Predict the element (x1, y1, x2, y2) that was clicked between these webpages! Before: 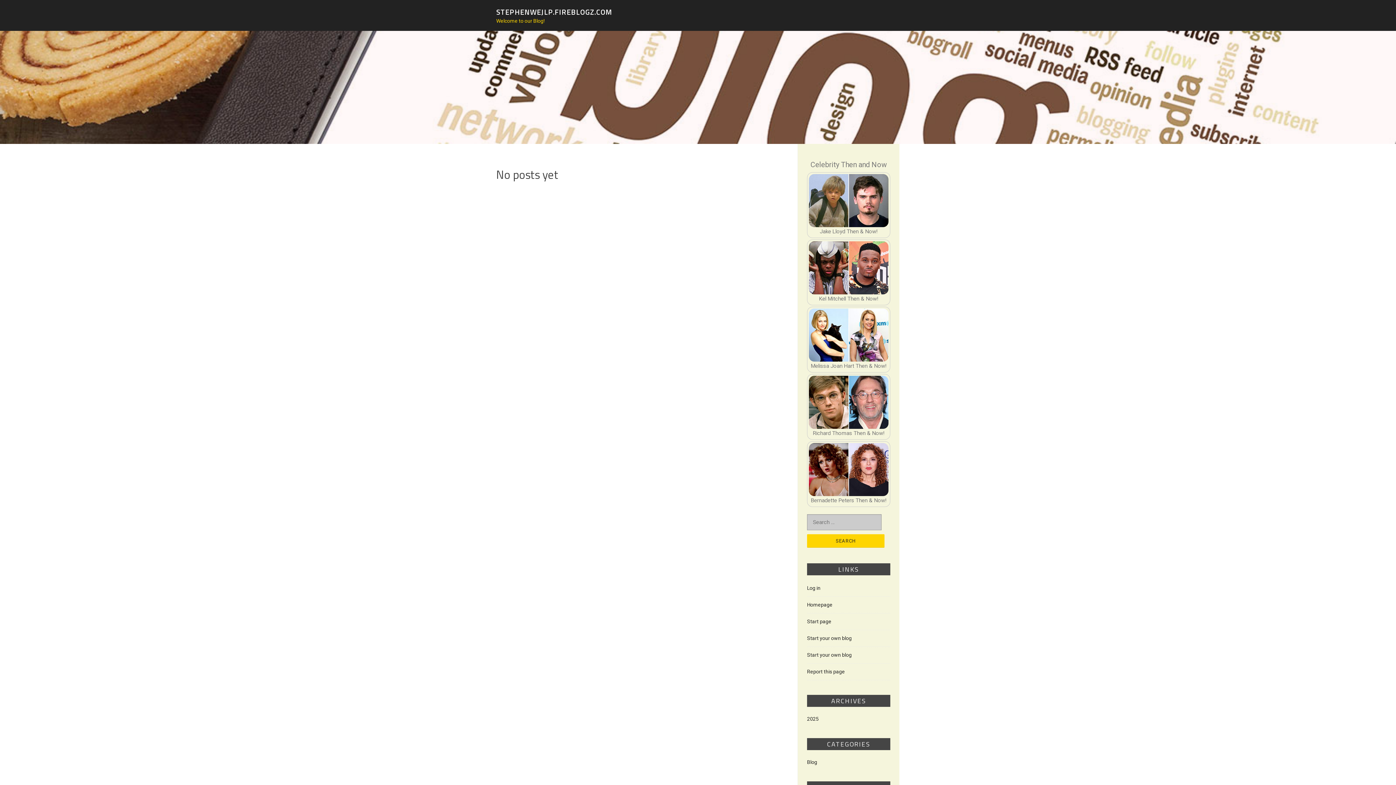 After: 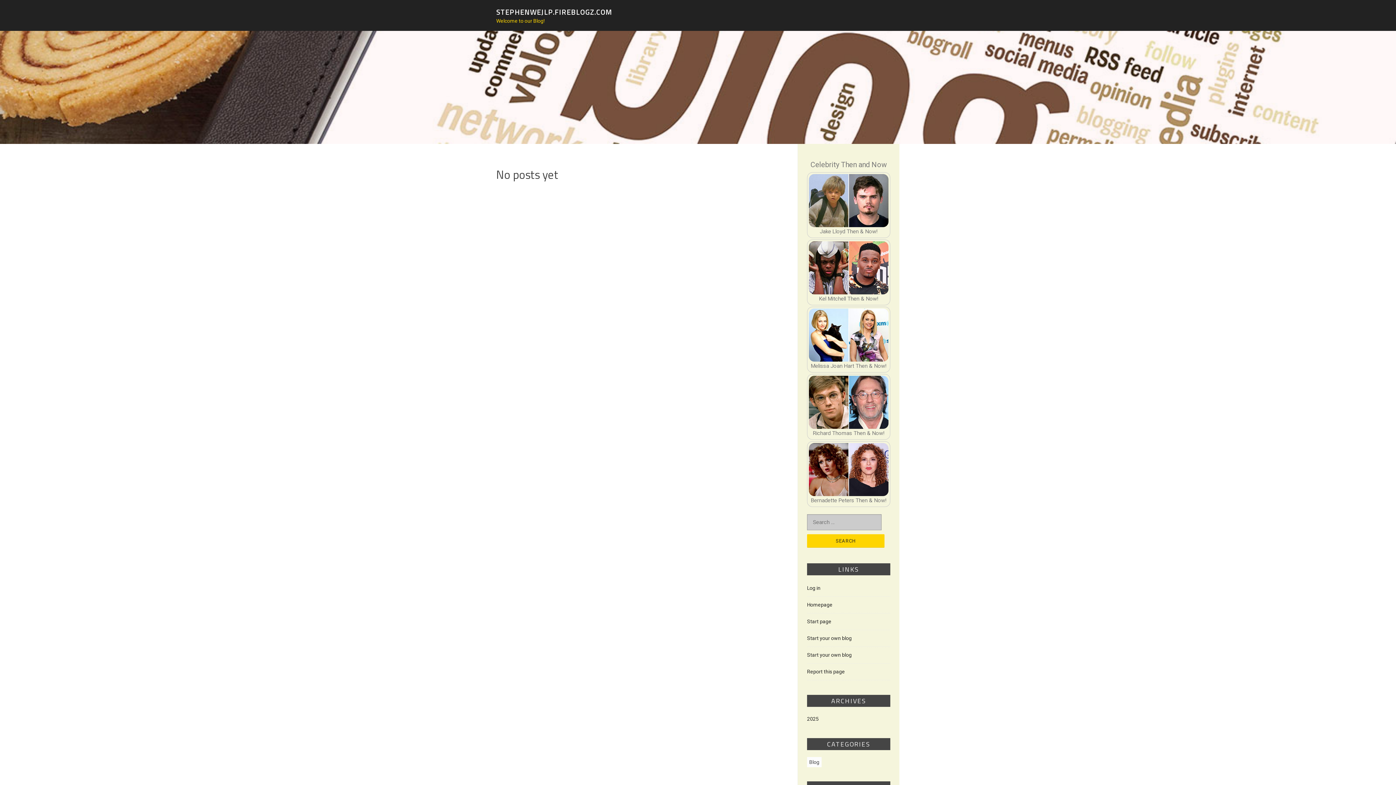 Action: label: Blog bbox: (807, 759, 817, 765)